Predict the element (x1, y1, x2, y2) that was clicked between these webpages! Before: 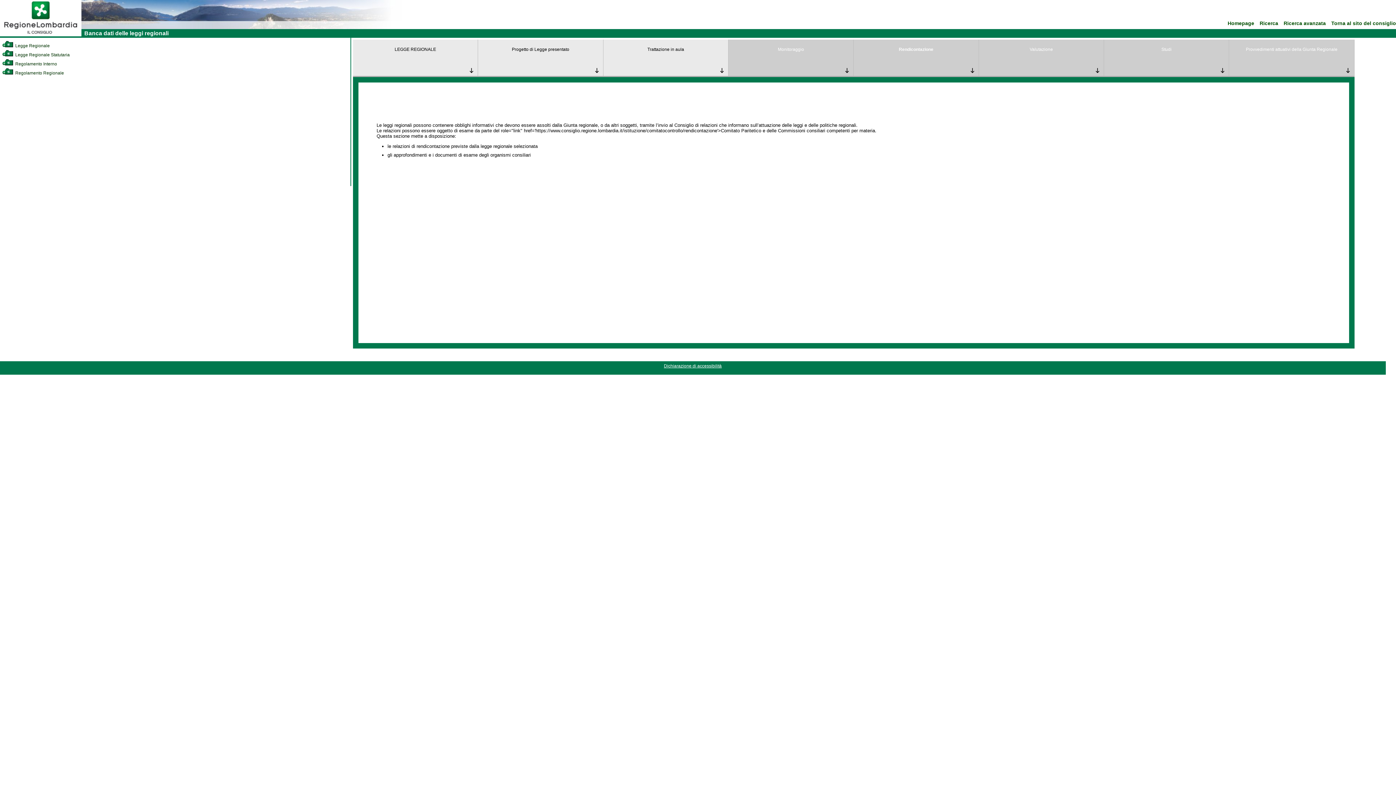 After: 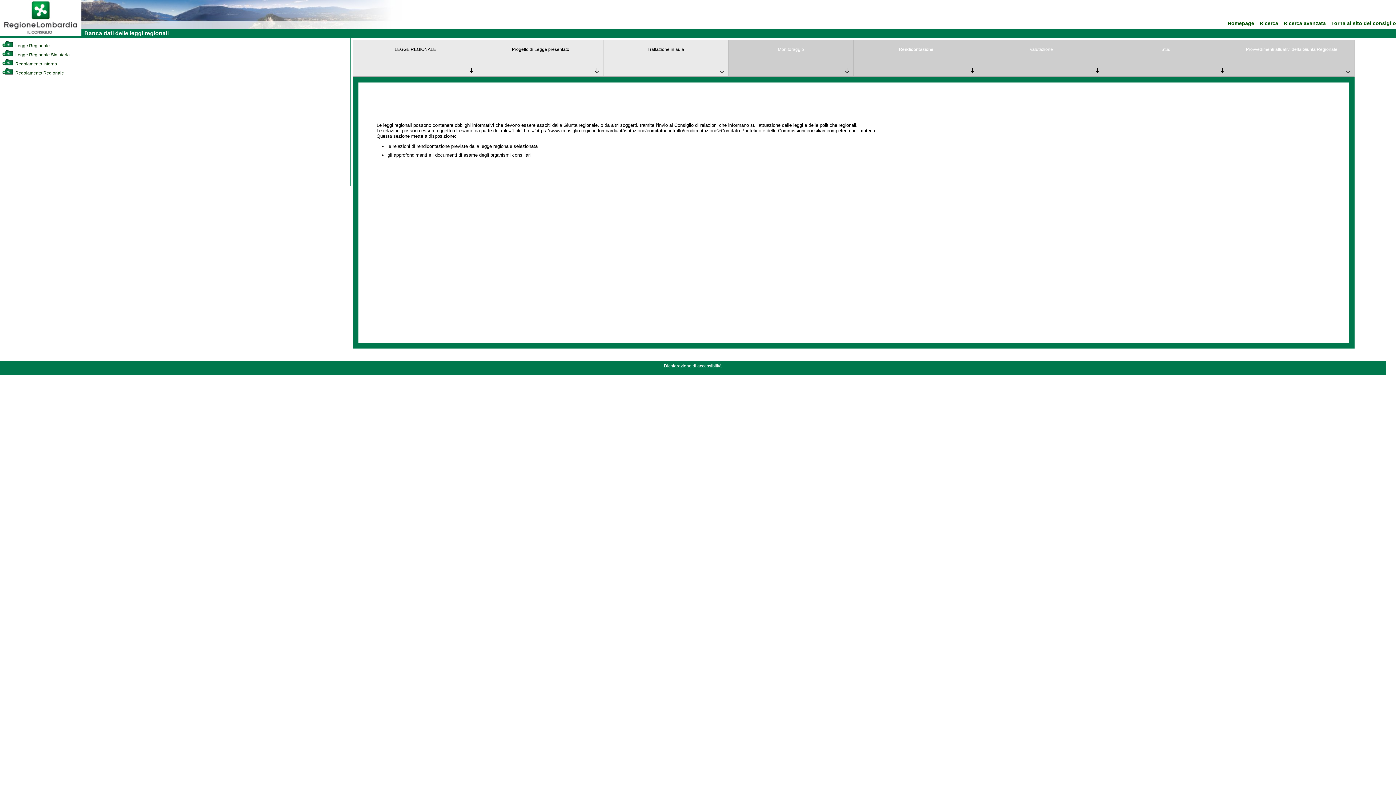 Action: label: Rendicontazione bbox: (853, 39, 978, 76)